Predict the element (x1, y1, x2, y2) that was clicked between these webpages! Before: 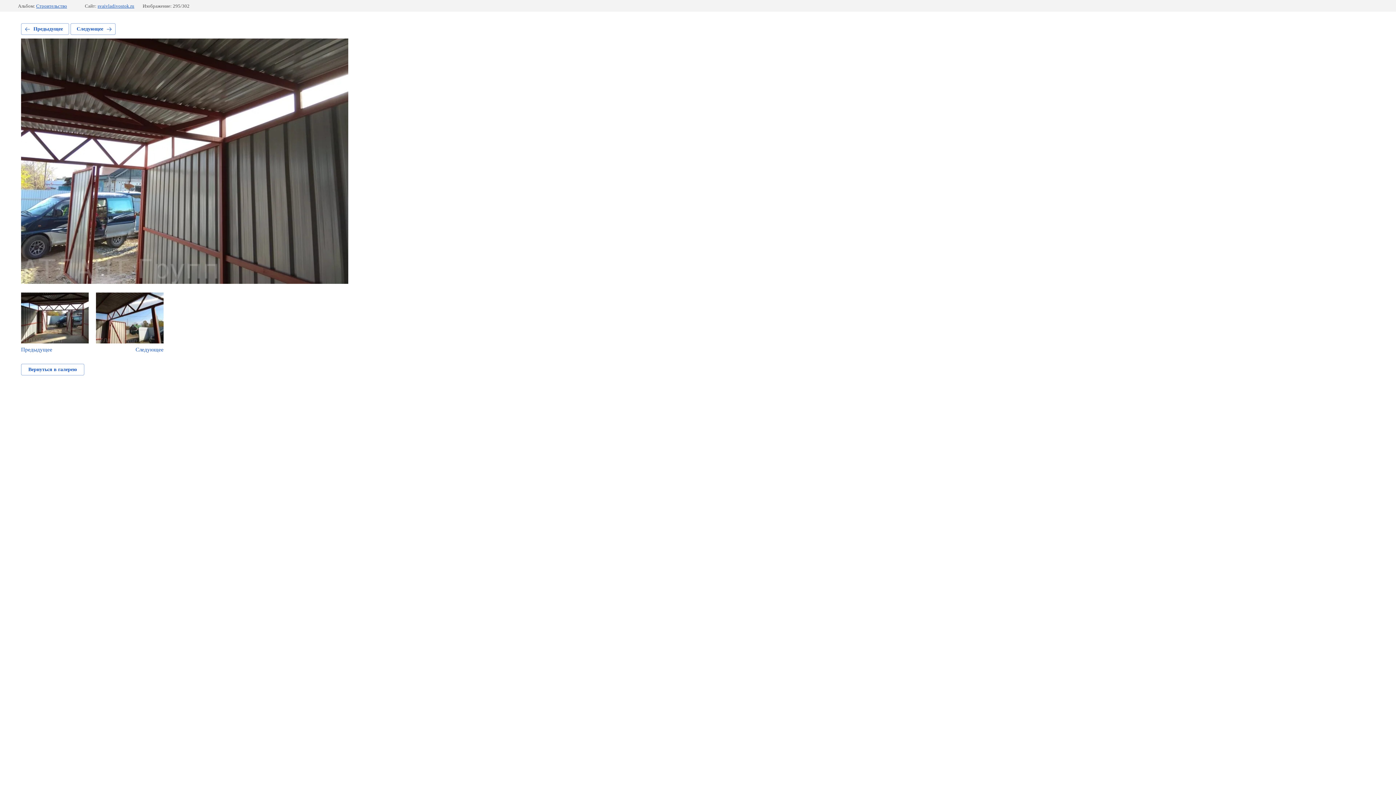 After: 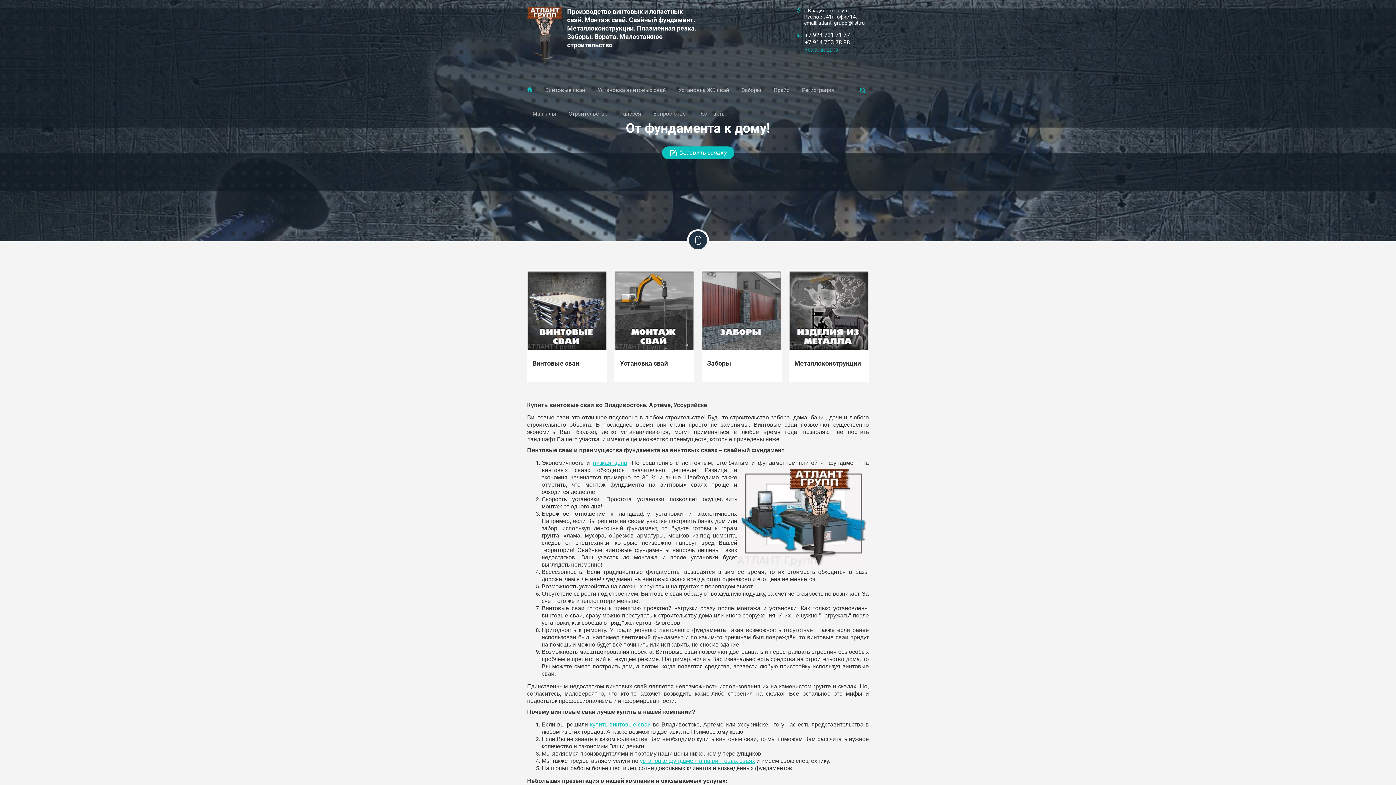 Action: label: svaivladivostok.ru bbox: (97, 3, 134, 8)